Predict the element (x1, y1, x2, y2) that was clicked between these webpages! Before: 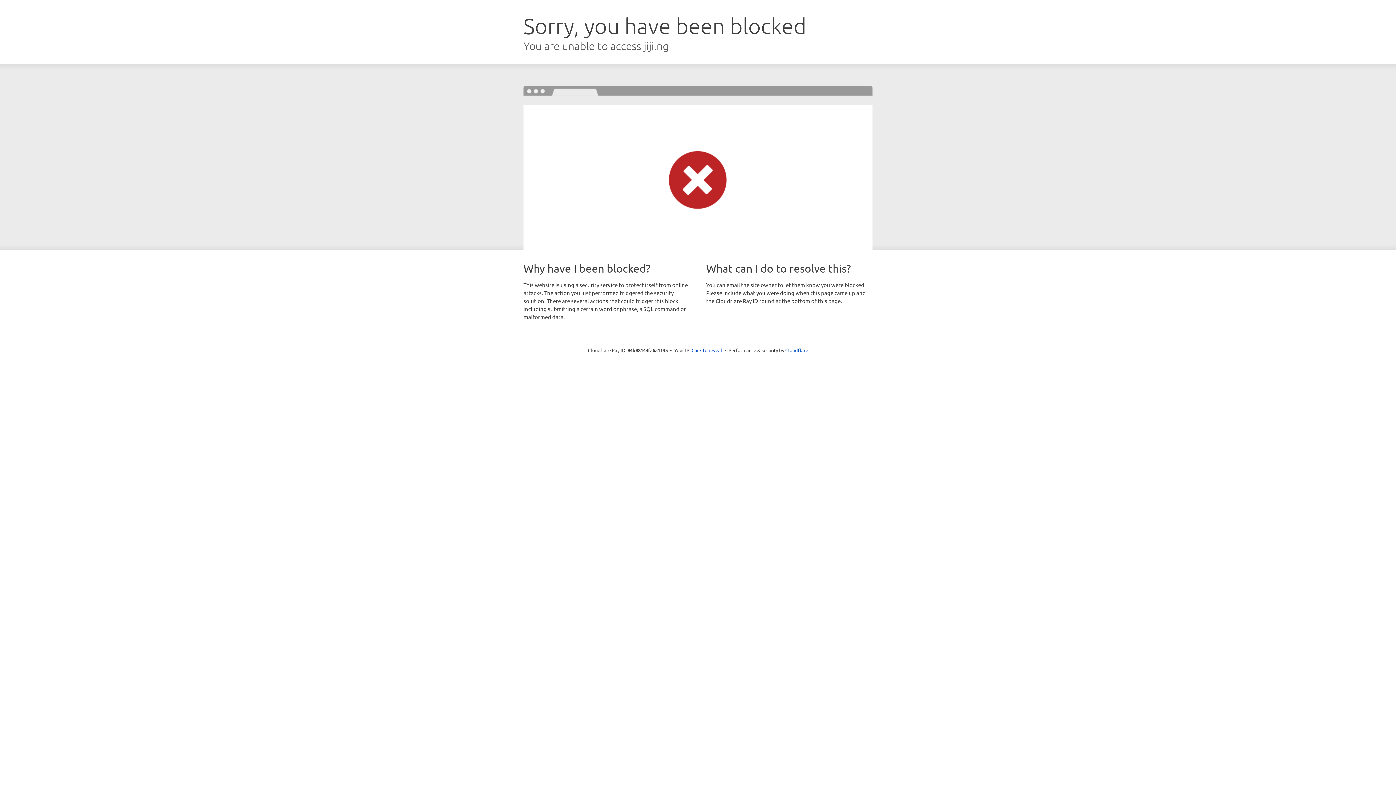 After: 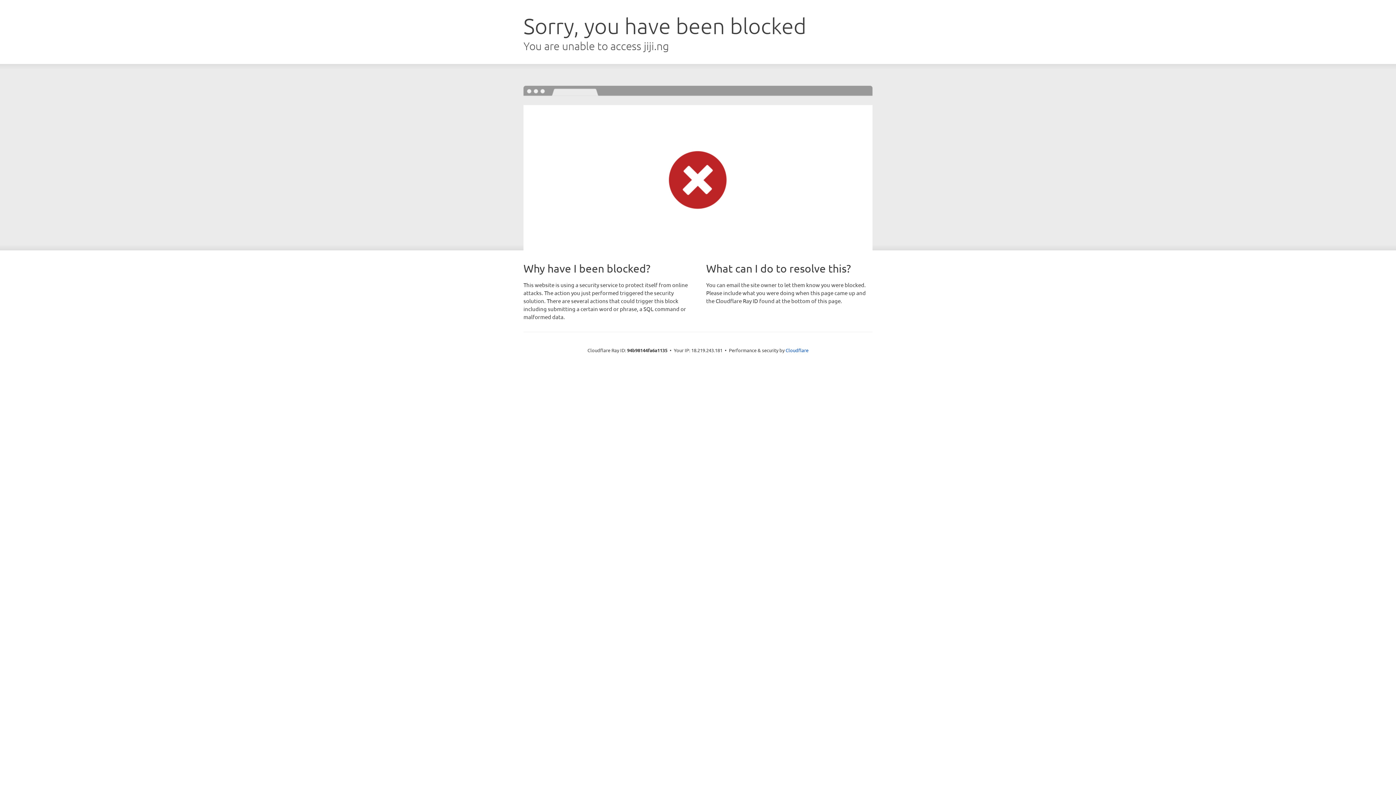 Action: label: Click to reveal bbox: (691, 346, 722, 353)